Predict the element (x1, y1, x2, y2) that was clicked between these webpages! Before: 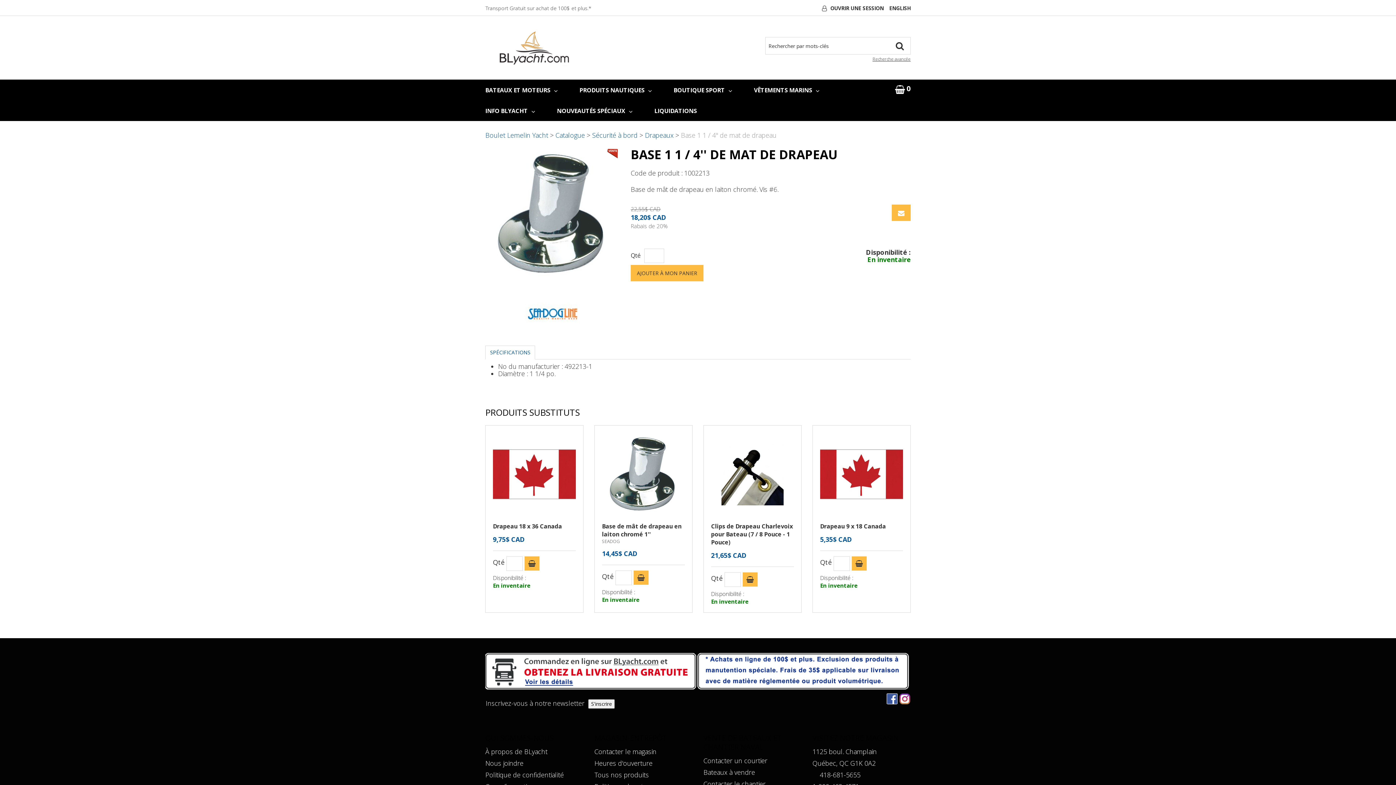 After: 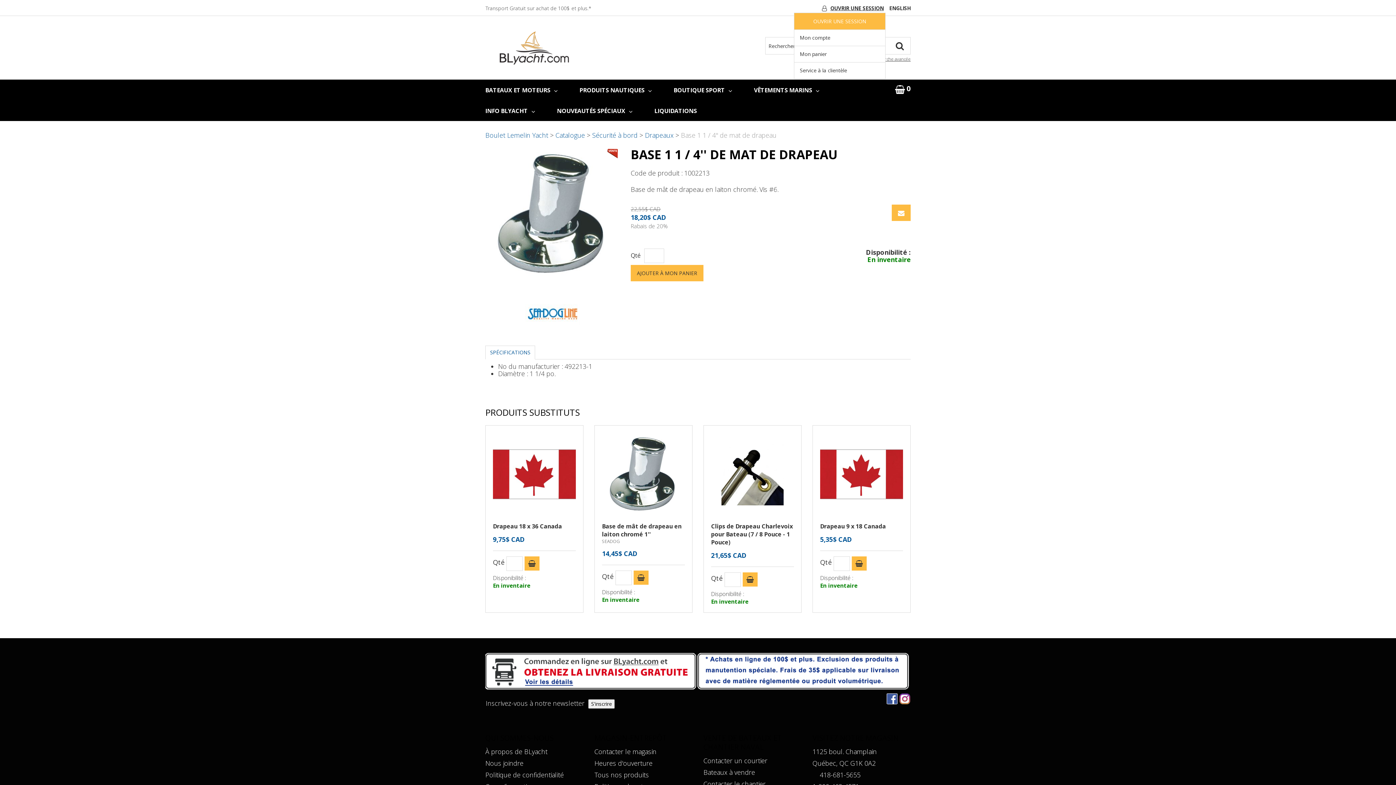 Action: bbox: (830, 4, 884, 11) label: OUVRIR UNE SESSION